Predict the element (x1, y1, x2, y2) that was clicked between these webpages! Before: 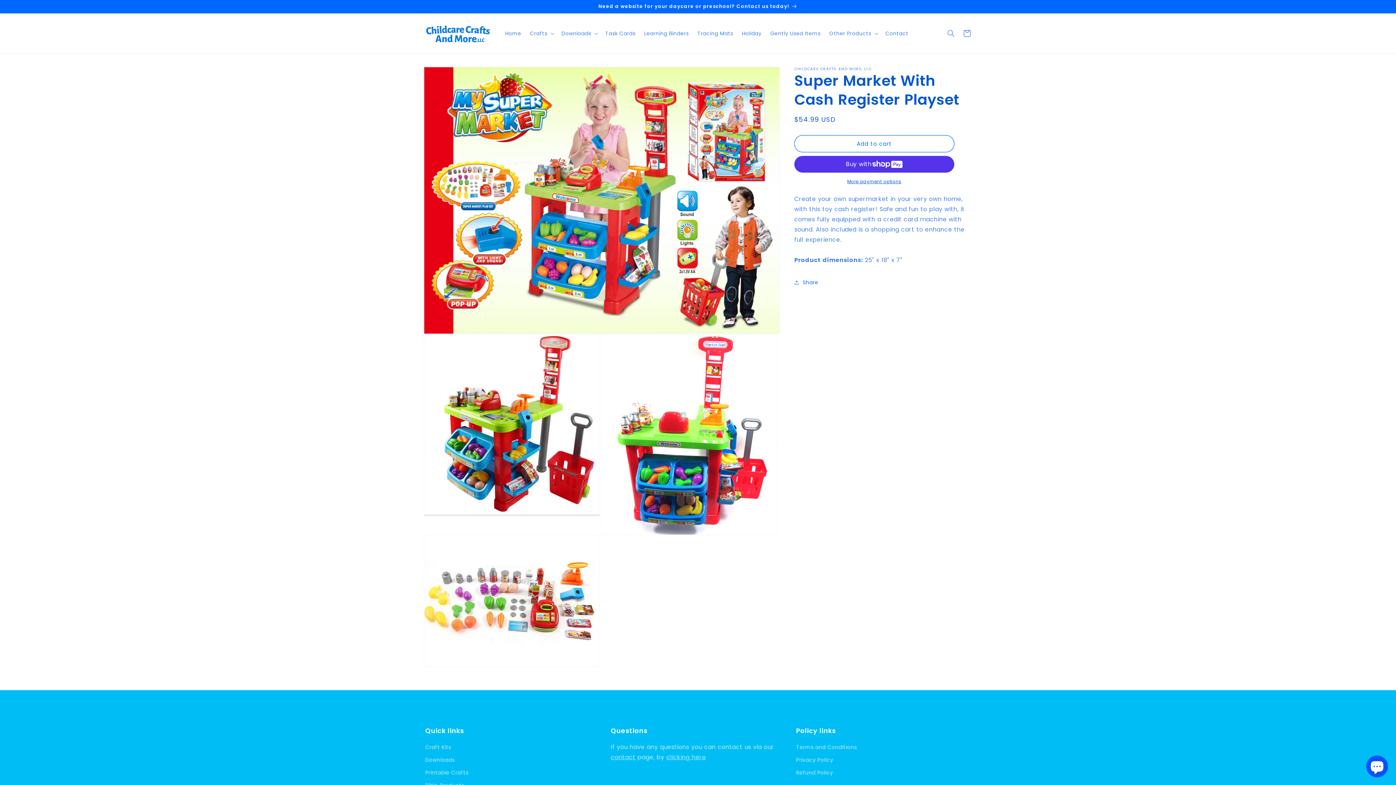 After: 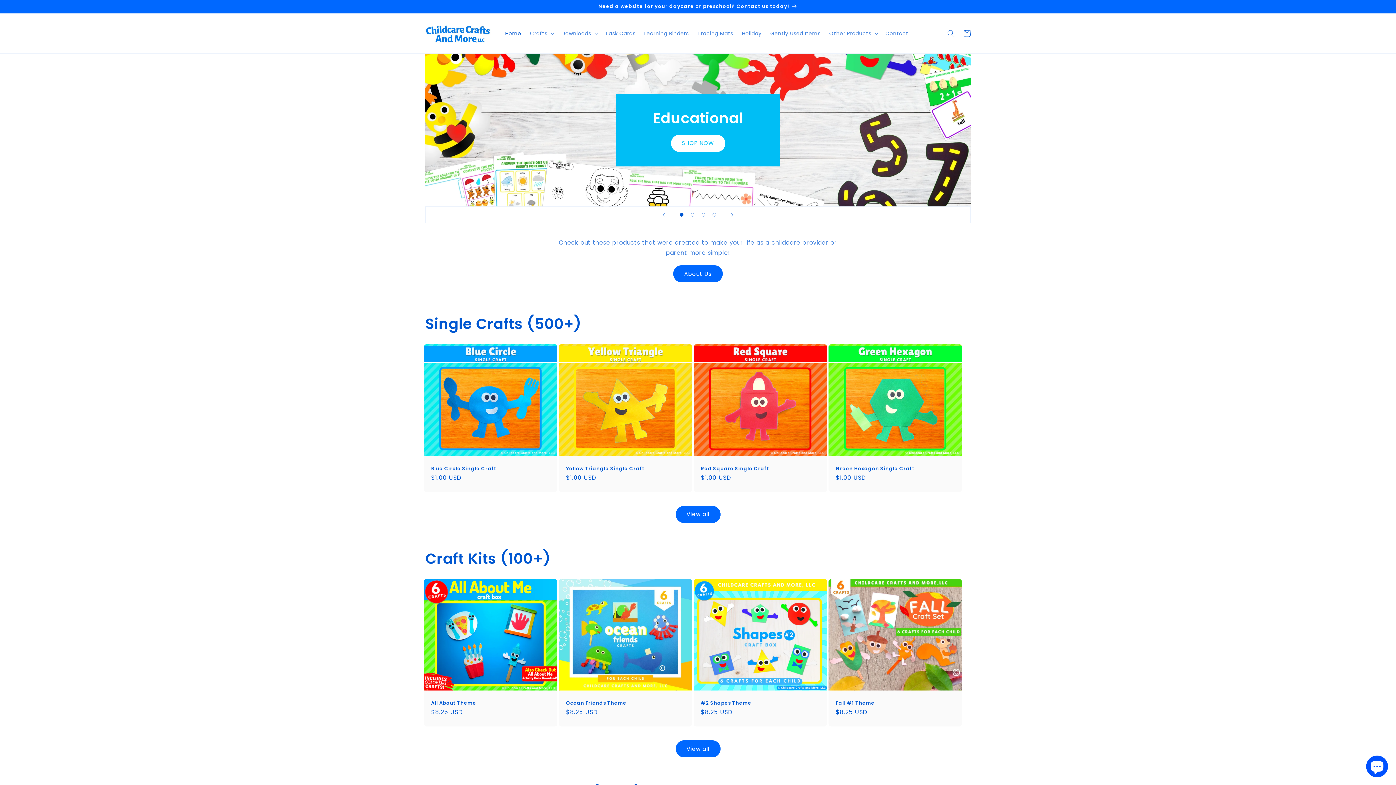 Action: bbox: (422, 20, 493, 46)